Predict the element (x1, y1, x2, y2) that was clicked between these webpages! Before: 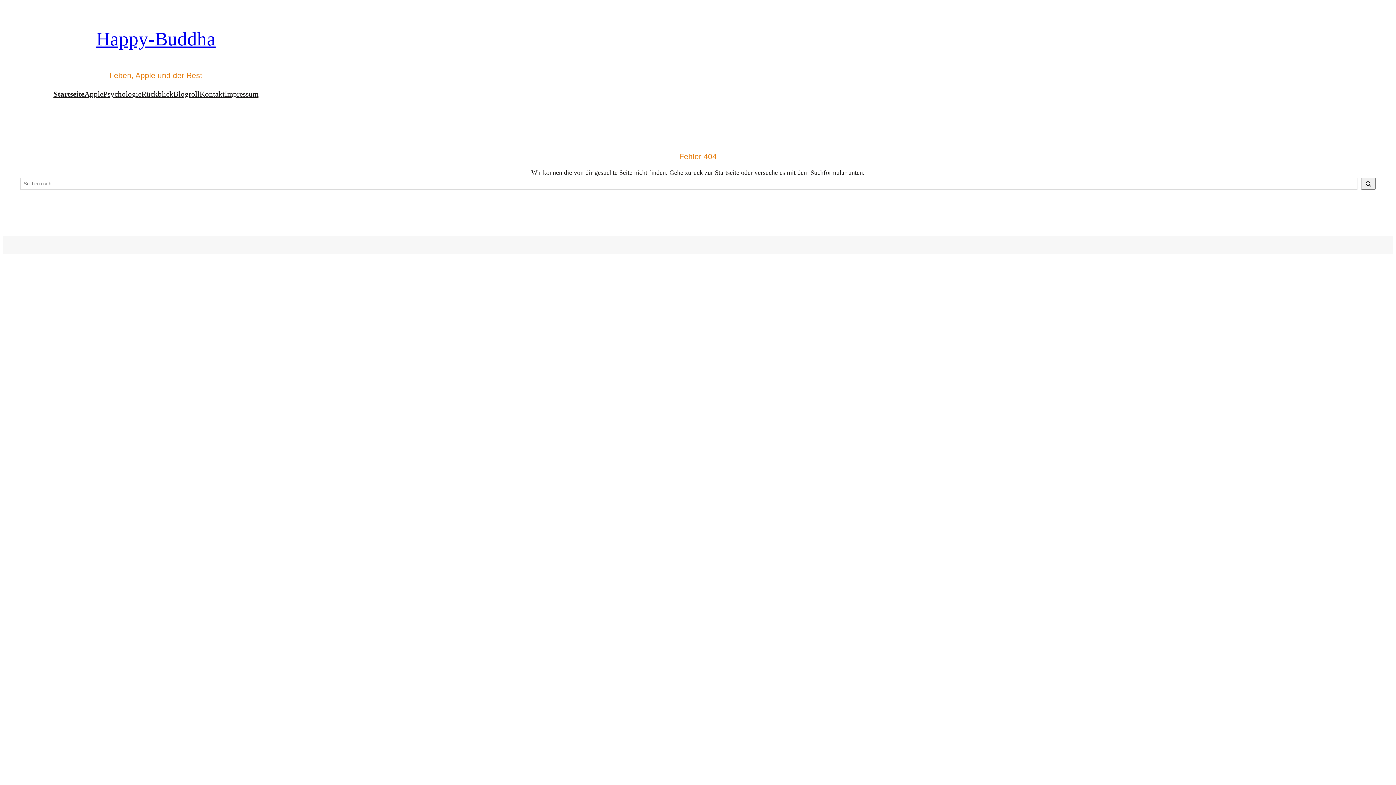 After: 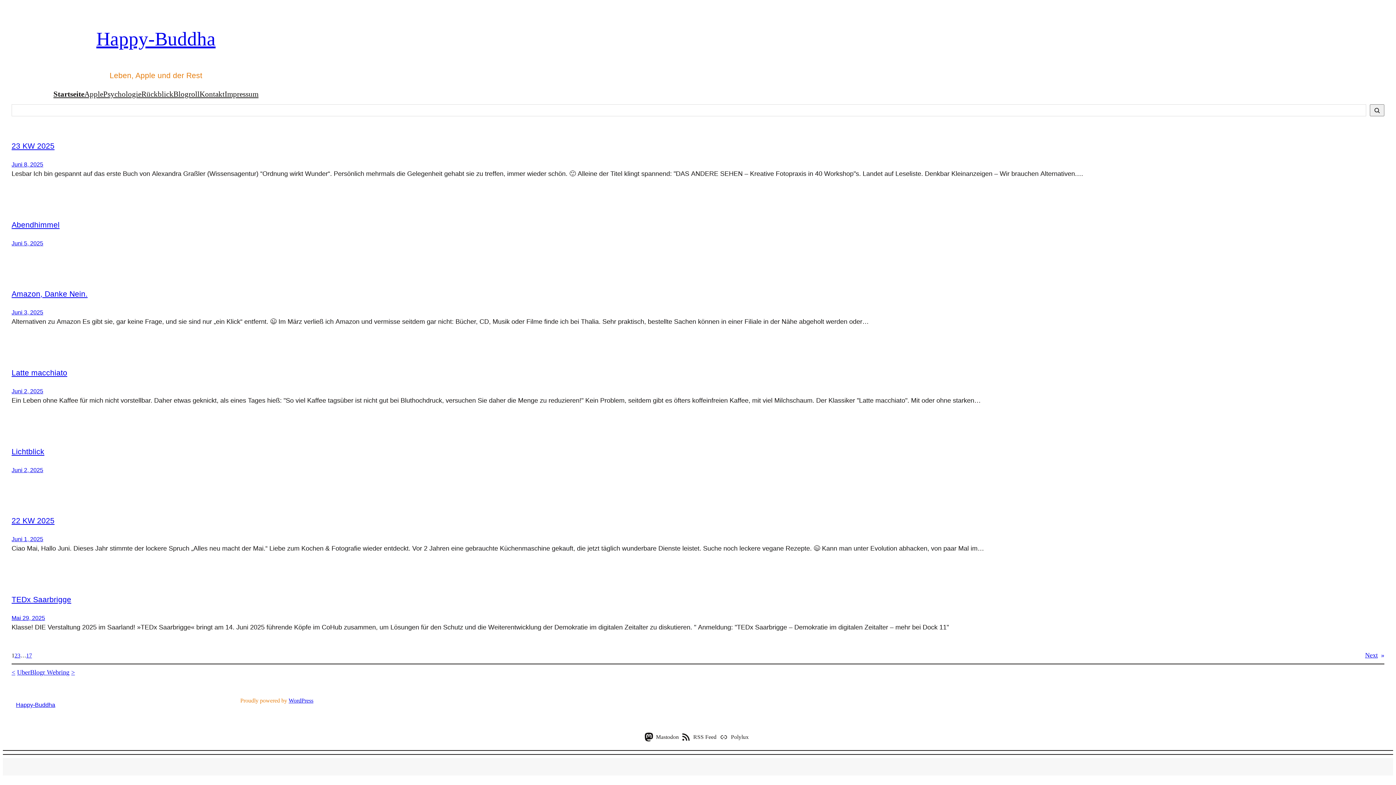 Action: bbox: (96, 28, 215, 49) label: Happy-Buddha